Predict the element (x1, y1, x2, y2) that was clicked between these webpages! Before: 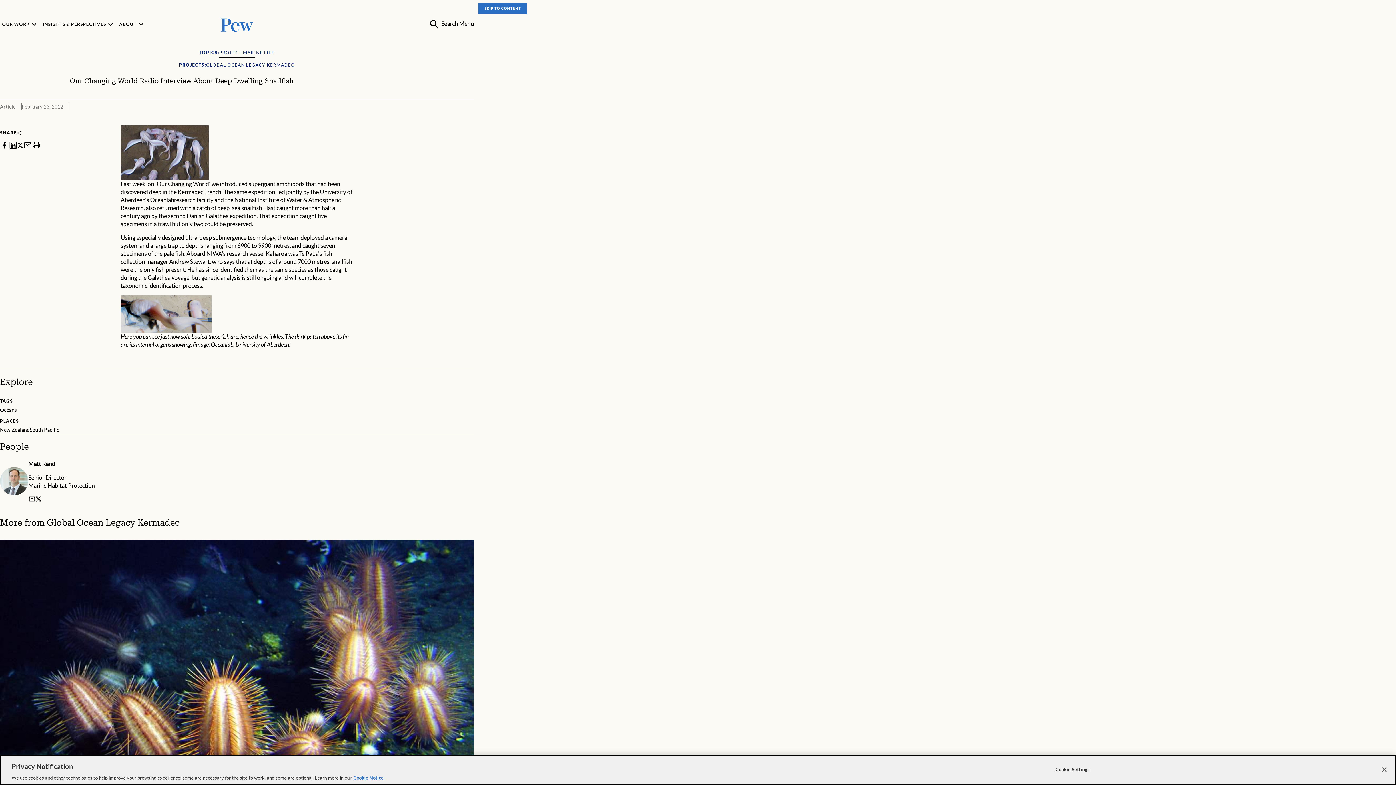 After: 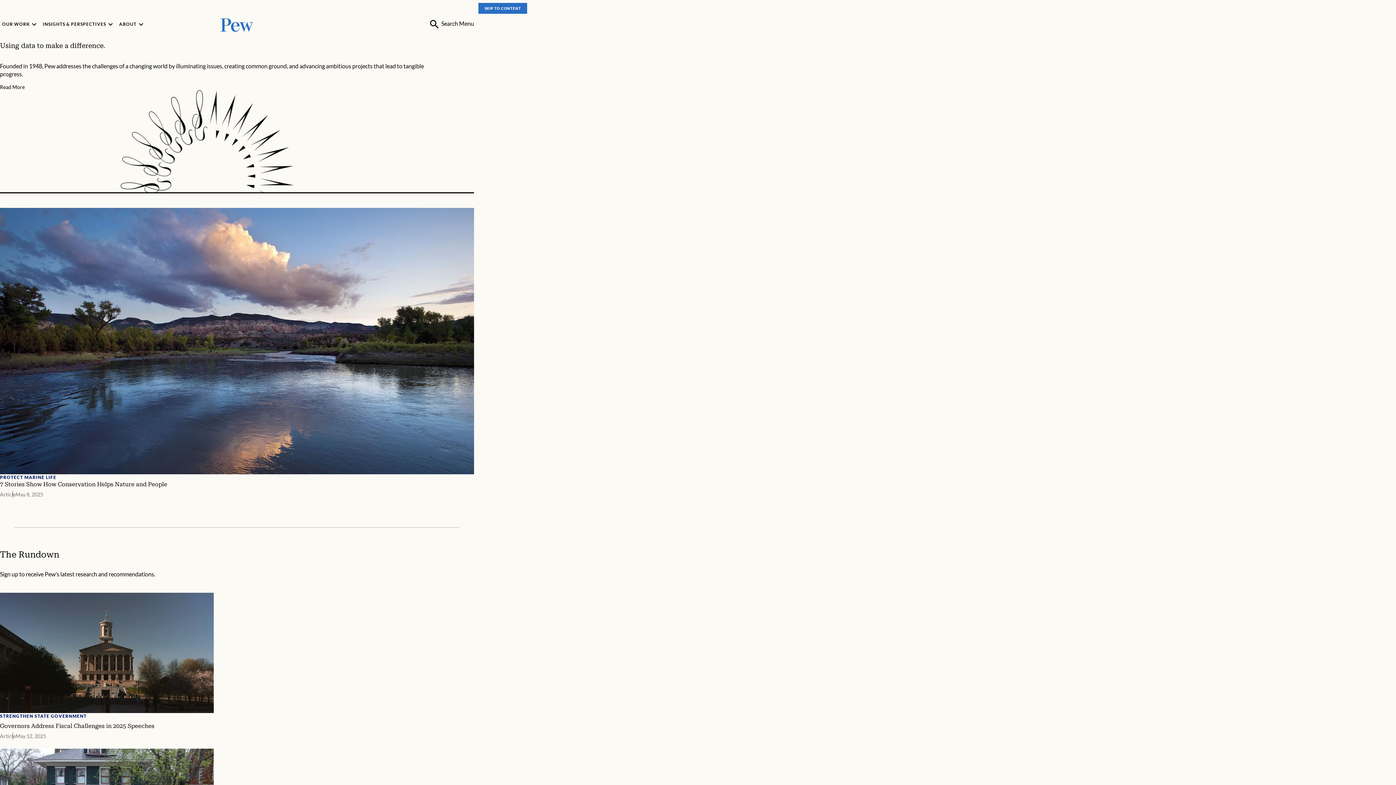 Action: label: Pew, Homepage bbox: (220, 16, 253, 31)